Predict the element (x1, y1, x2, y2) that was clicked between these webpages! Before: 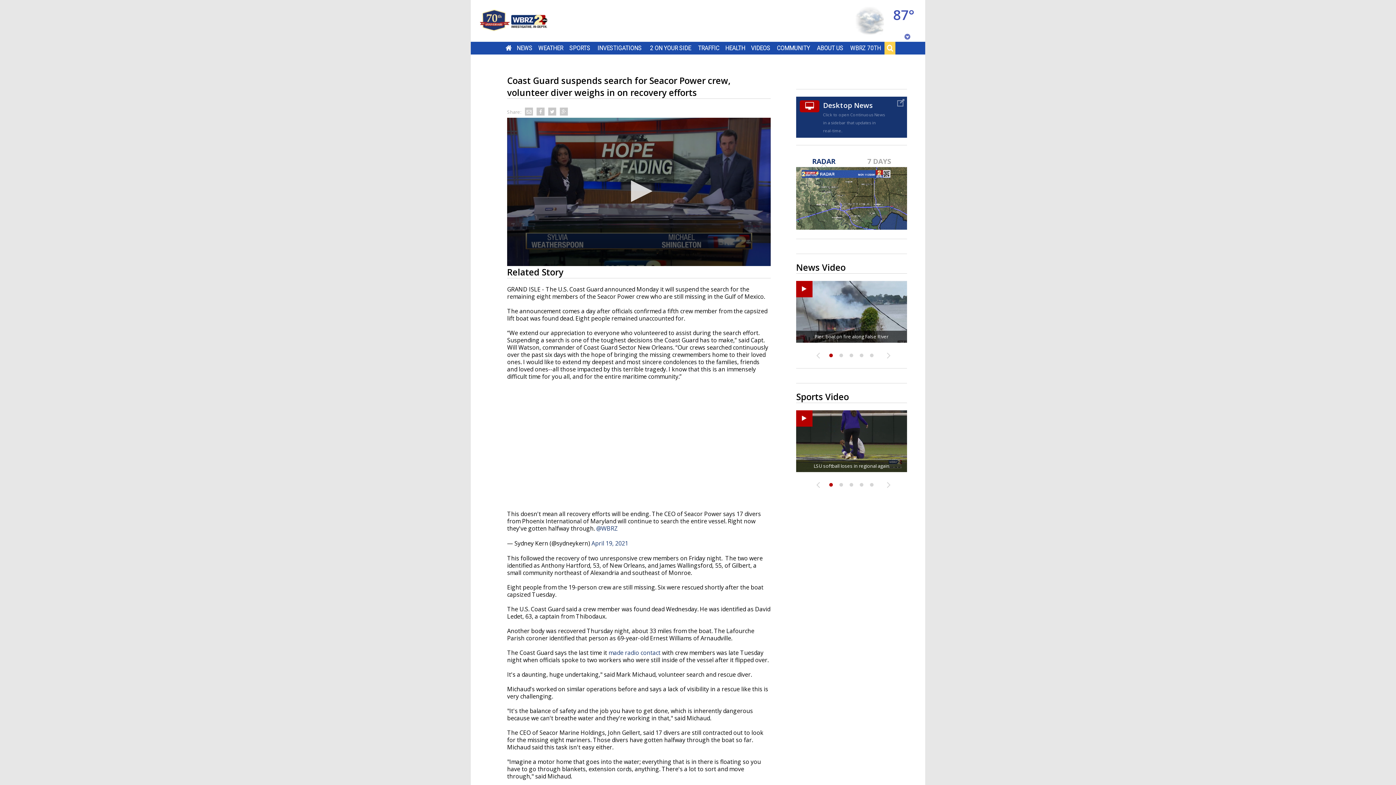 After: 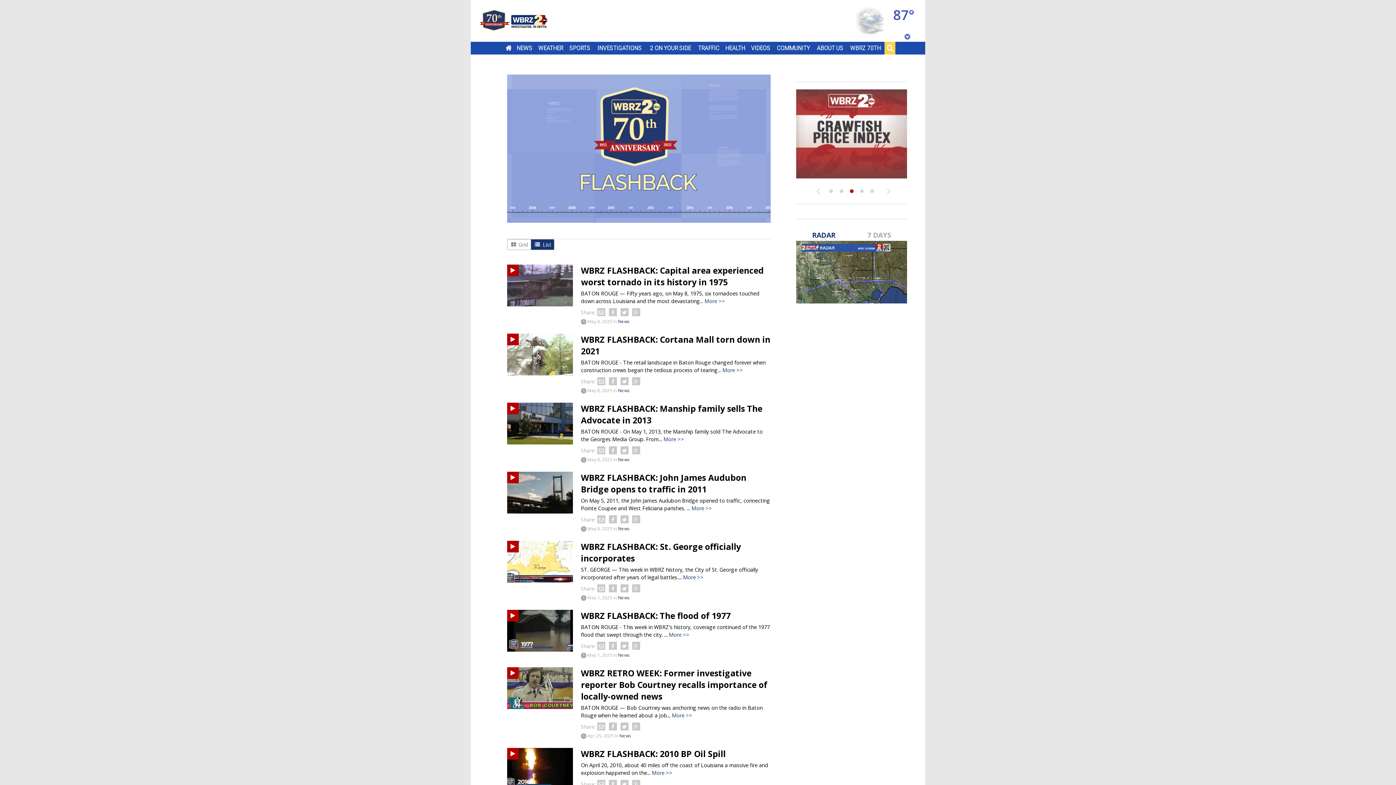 Action: label: WBRZ 70TH bbox: (850, 44, 881, 51)